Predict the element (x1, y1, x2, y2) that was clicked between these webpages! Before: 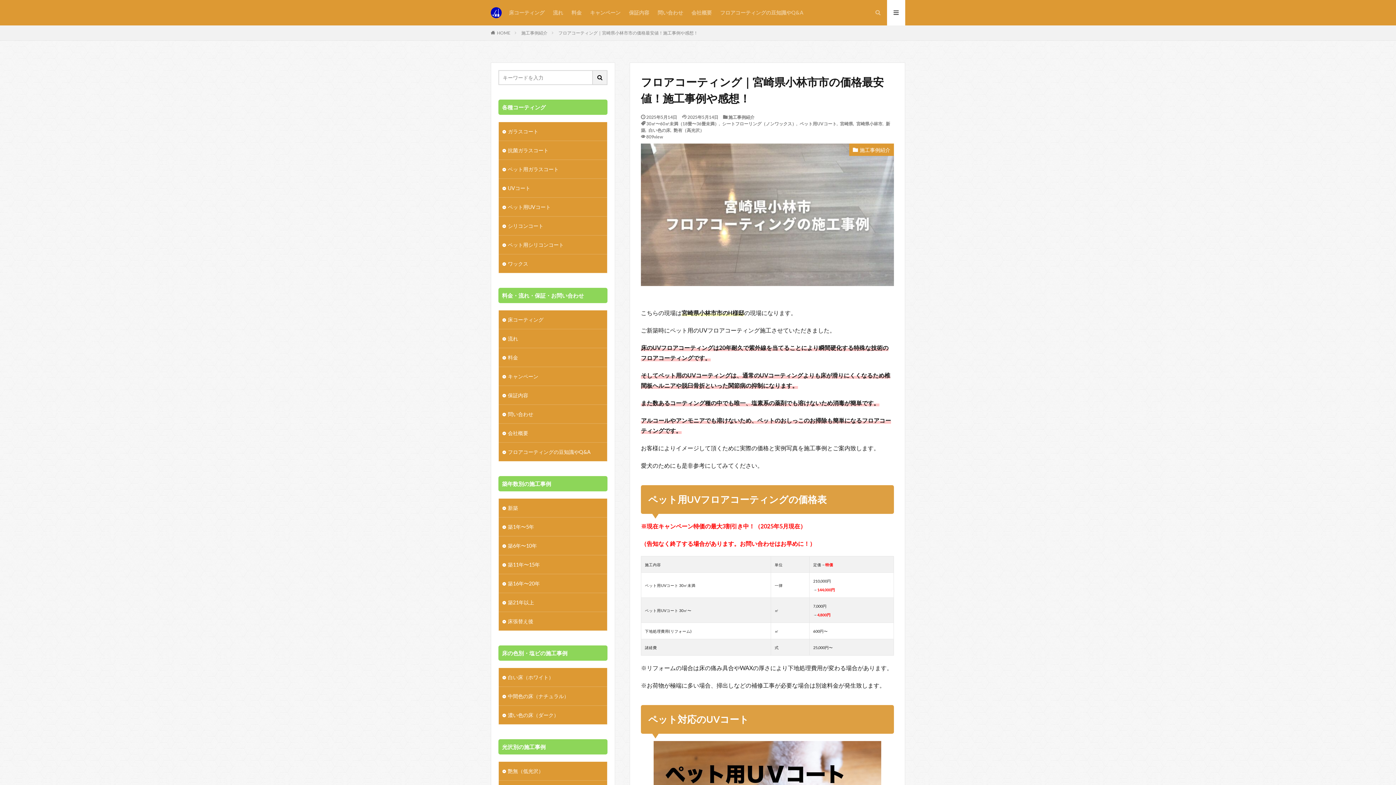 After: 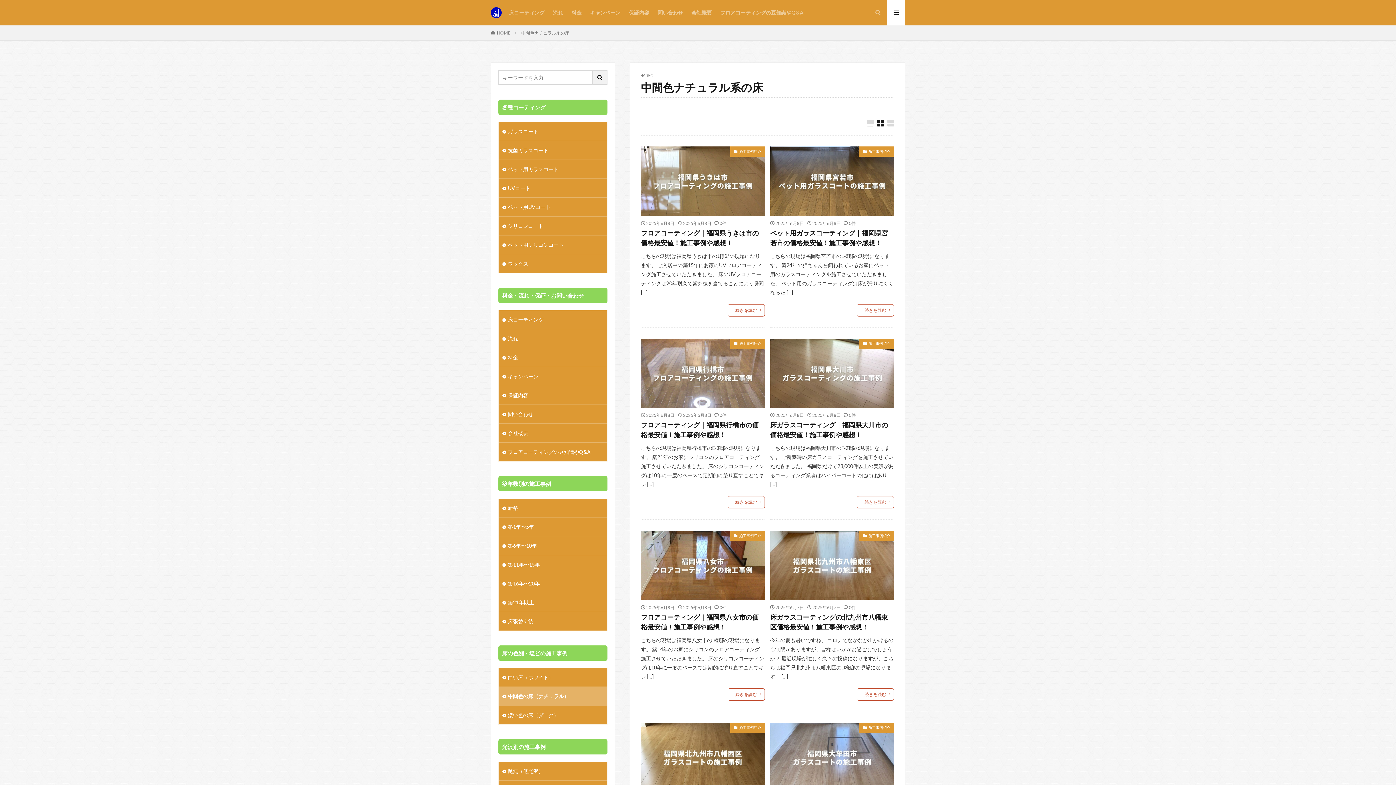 Action: bbox: (498, 687, 607, 705) label: 中間色の床（ナチュラル）